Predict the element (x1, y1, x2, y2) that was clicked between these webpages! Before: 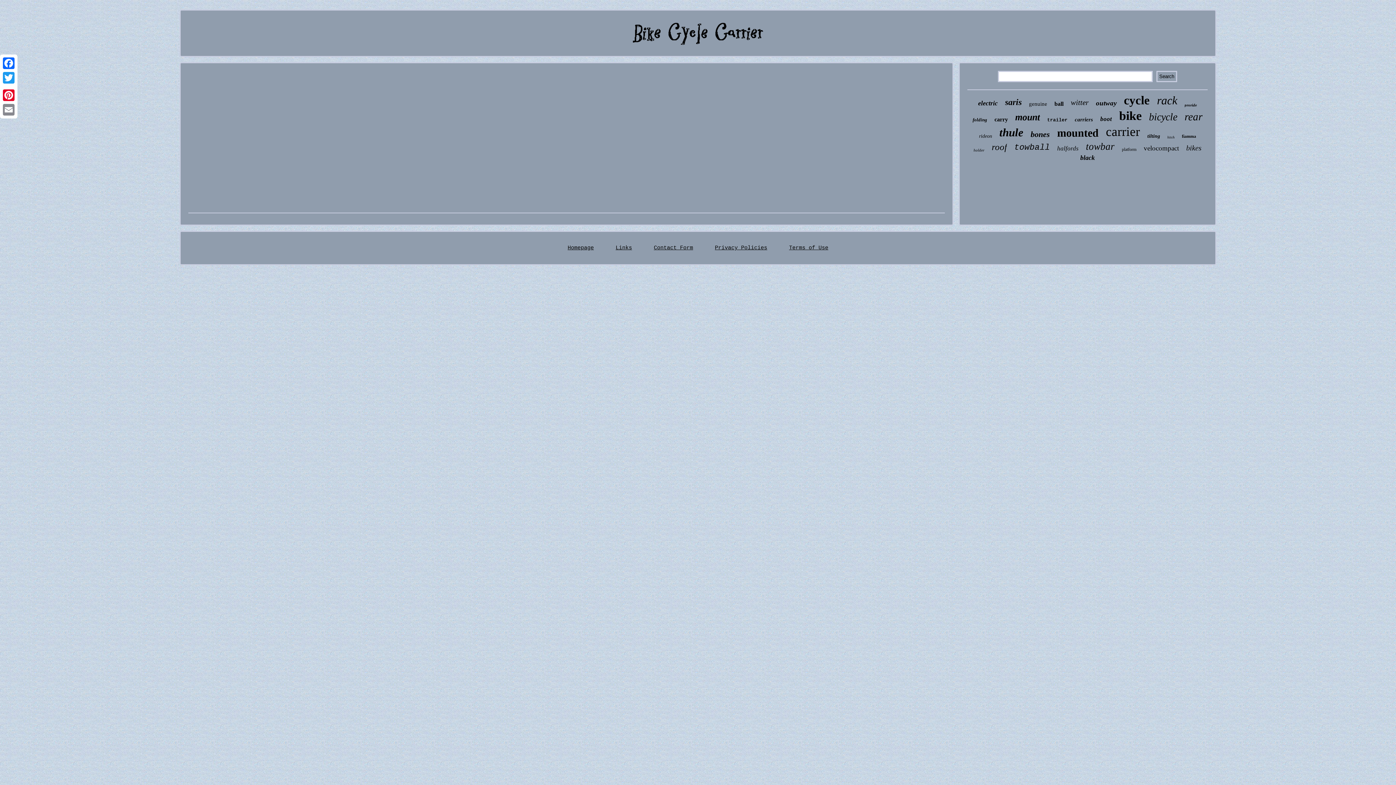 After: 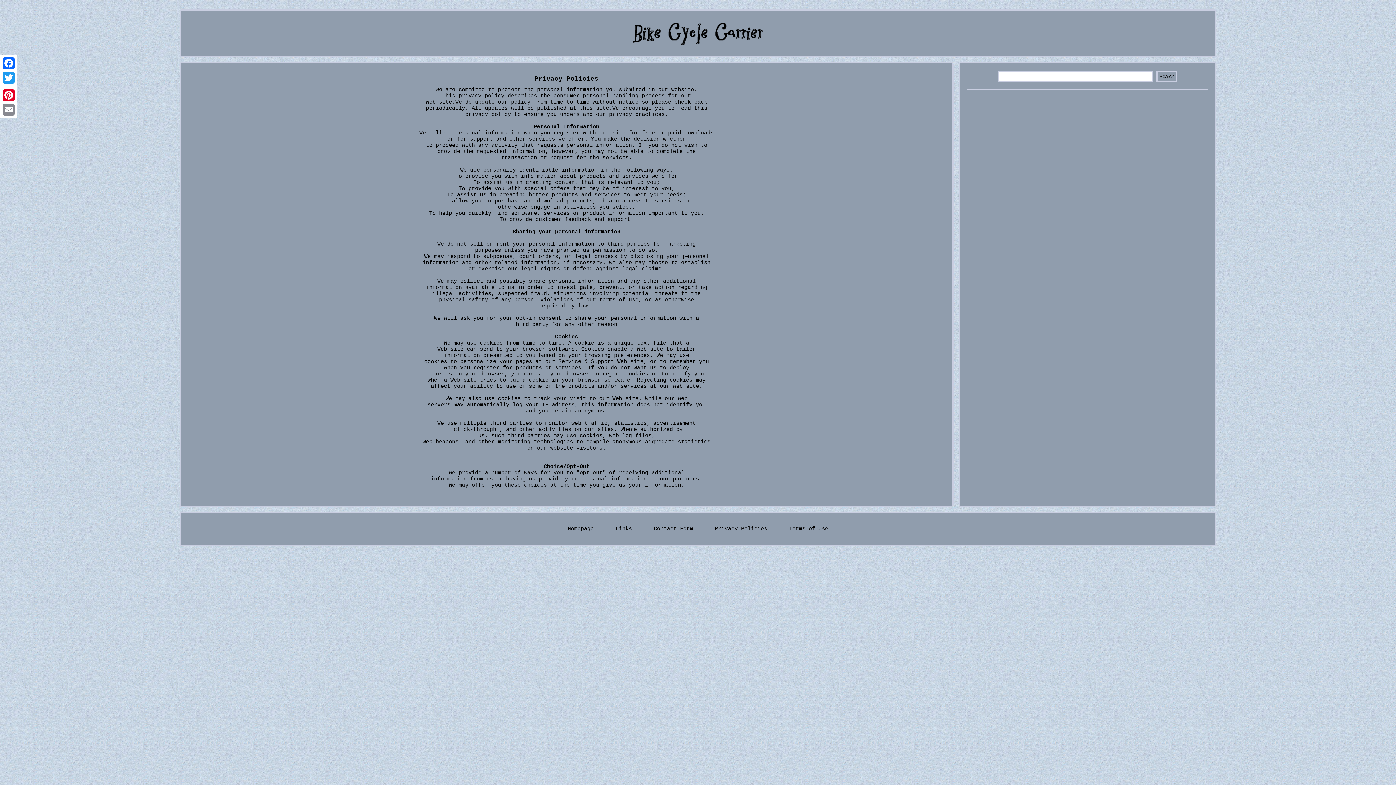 Action: bbox: (715, 245, 767, 251) label: Privacy Policies